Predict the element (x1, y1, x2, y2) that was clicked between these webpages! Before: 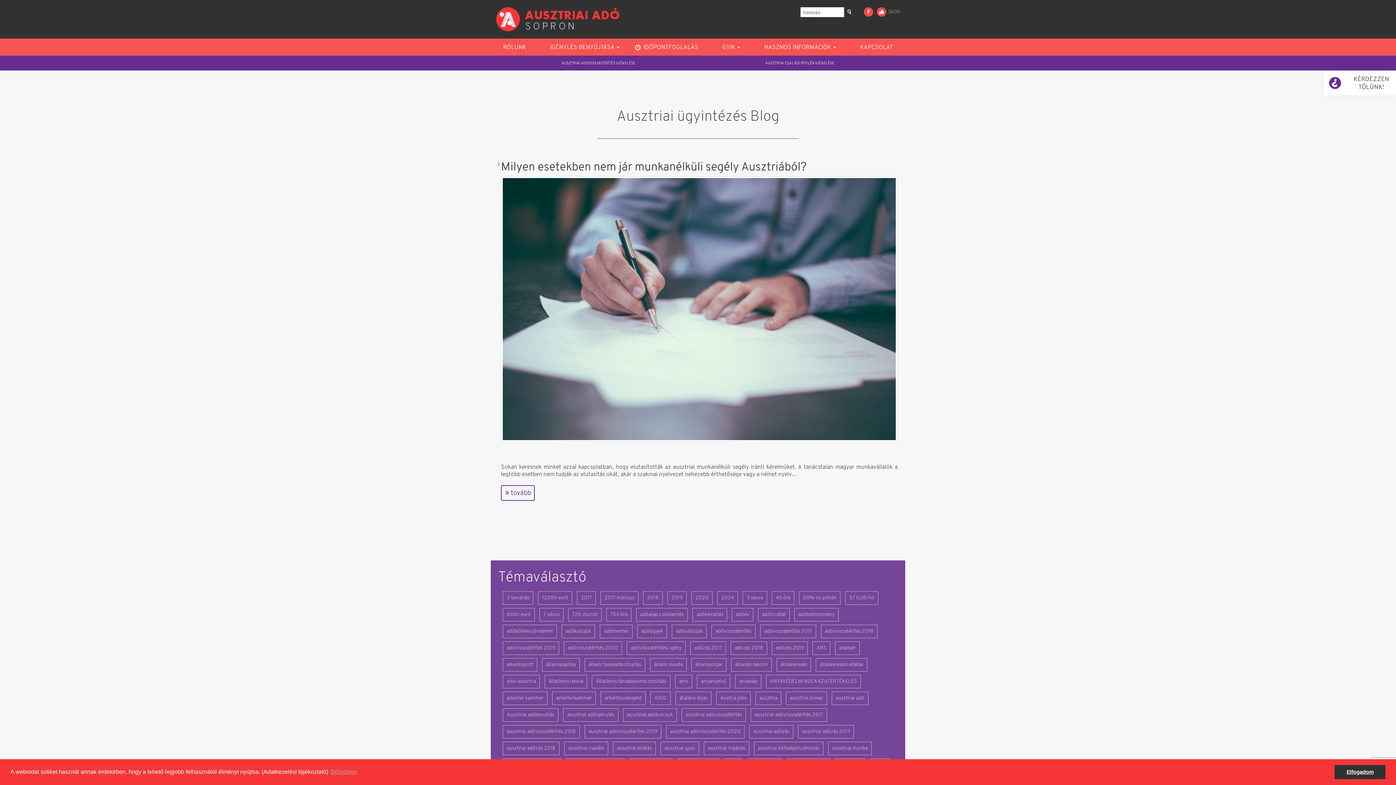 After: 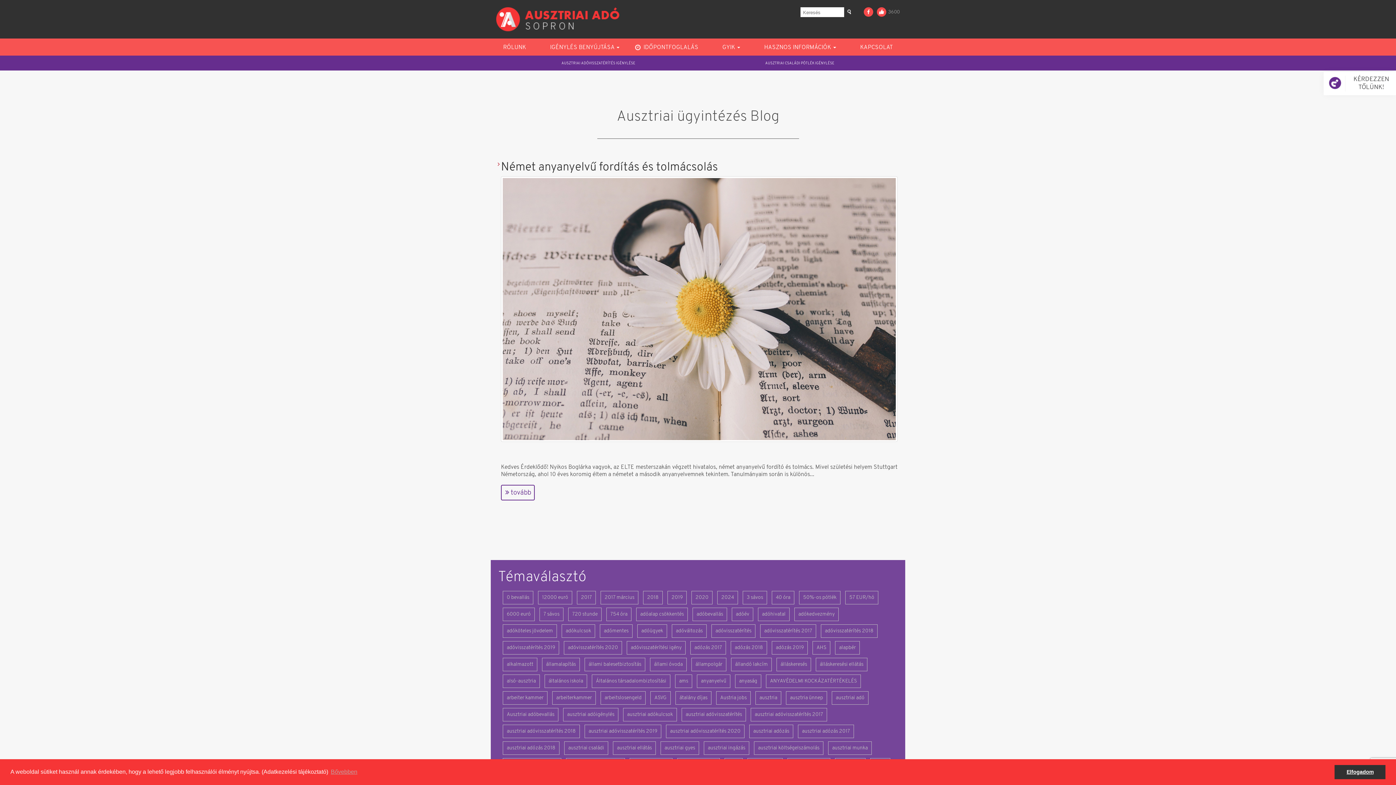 Action: label: anyanyelvű bbox: (697, 675, 730, 688)